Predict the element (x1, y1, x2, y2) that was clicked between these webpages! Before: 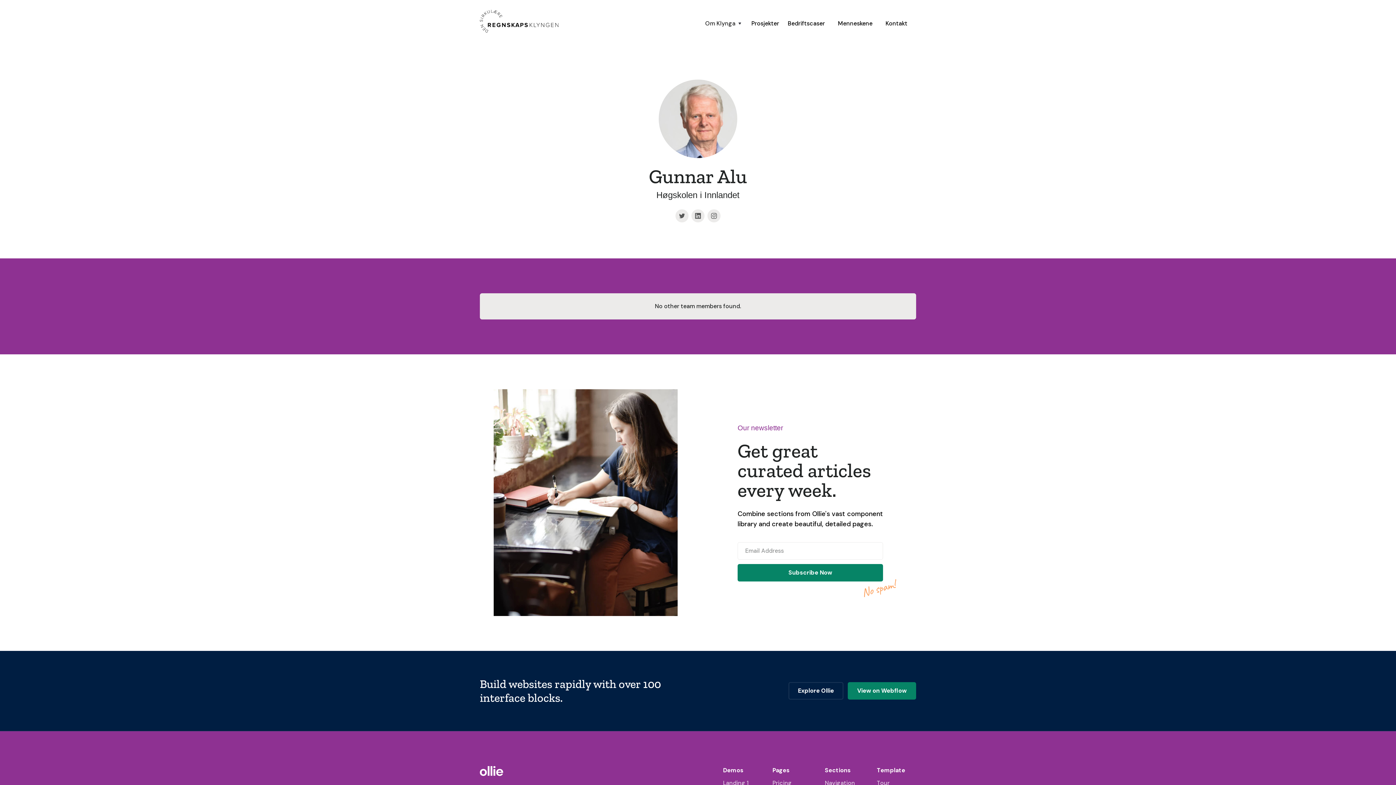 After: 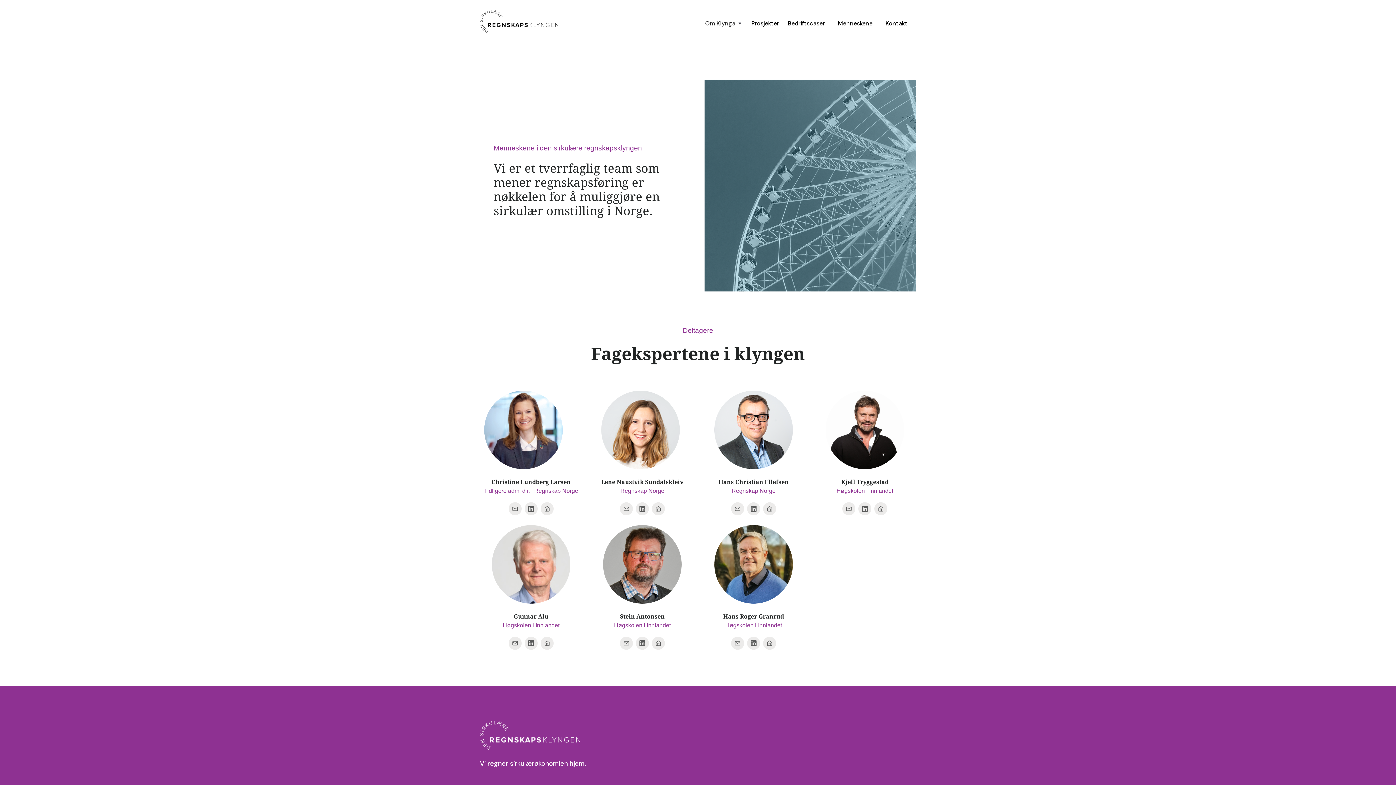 Action: label: Menneskene bbox: (833, 19, 877, 27)